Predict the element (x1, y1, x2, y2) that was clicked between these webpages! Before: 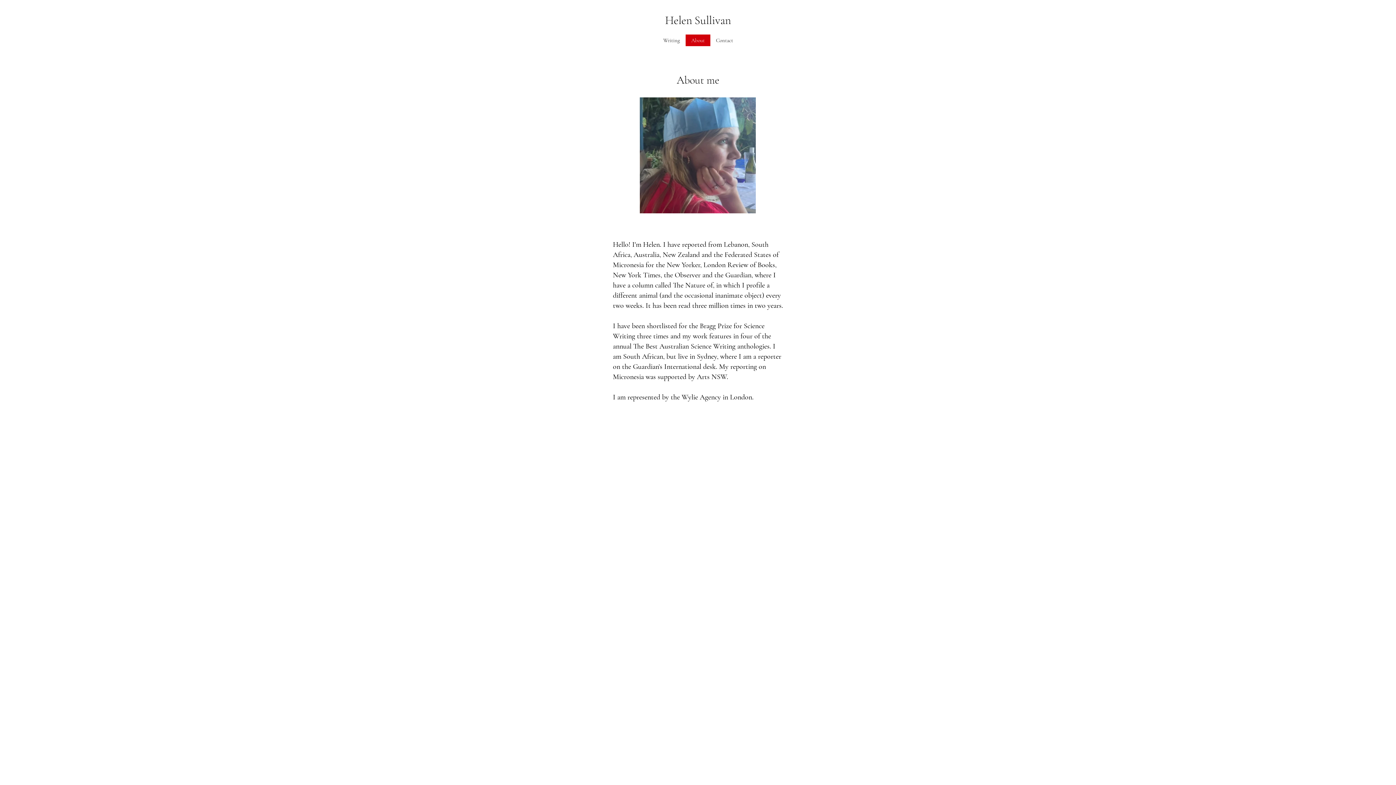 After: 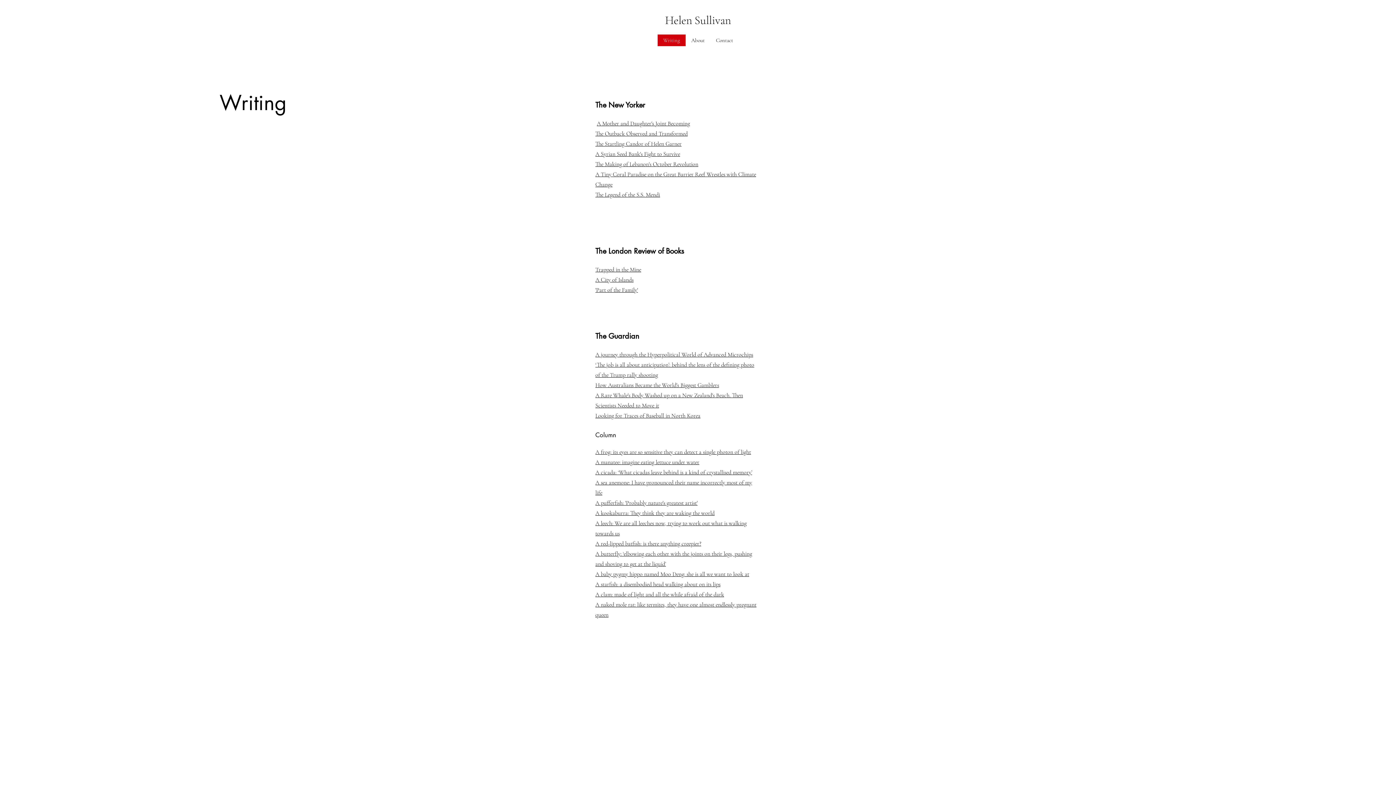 Action: label: Writing bbox: (657, 34, 685, 46)